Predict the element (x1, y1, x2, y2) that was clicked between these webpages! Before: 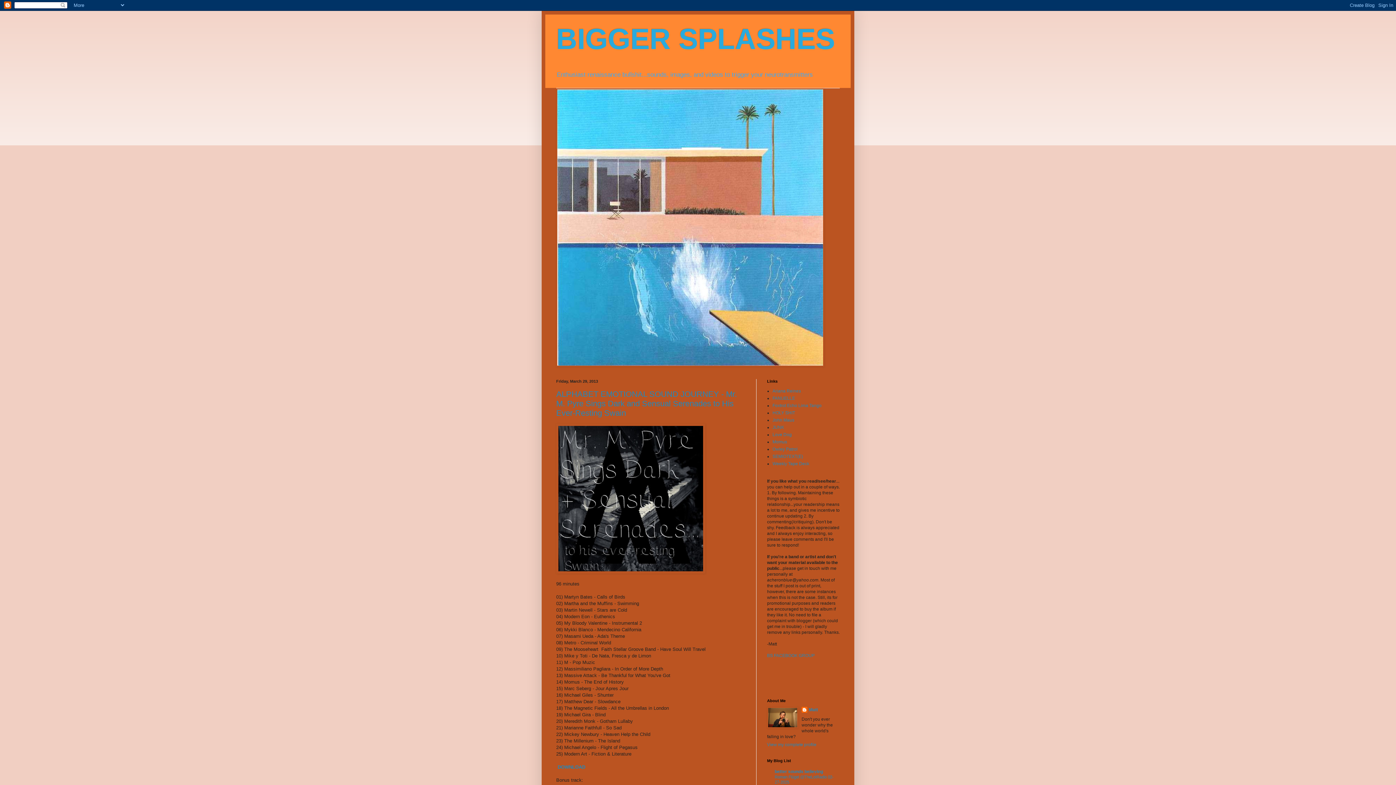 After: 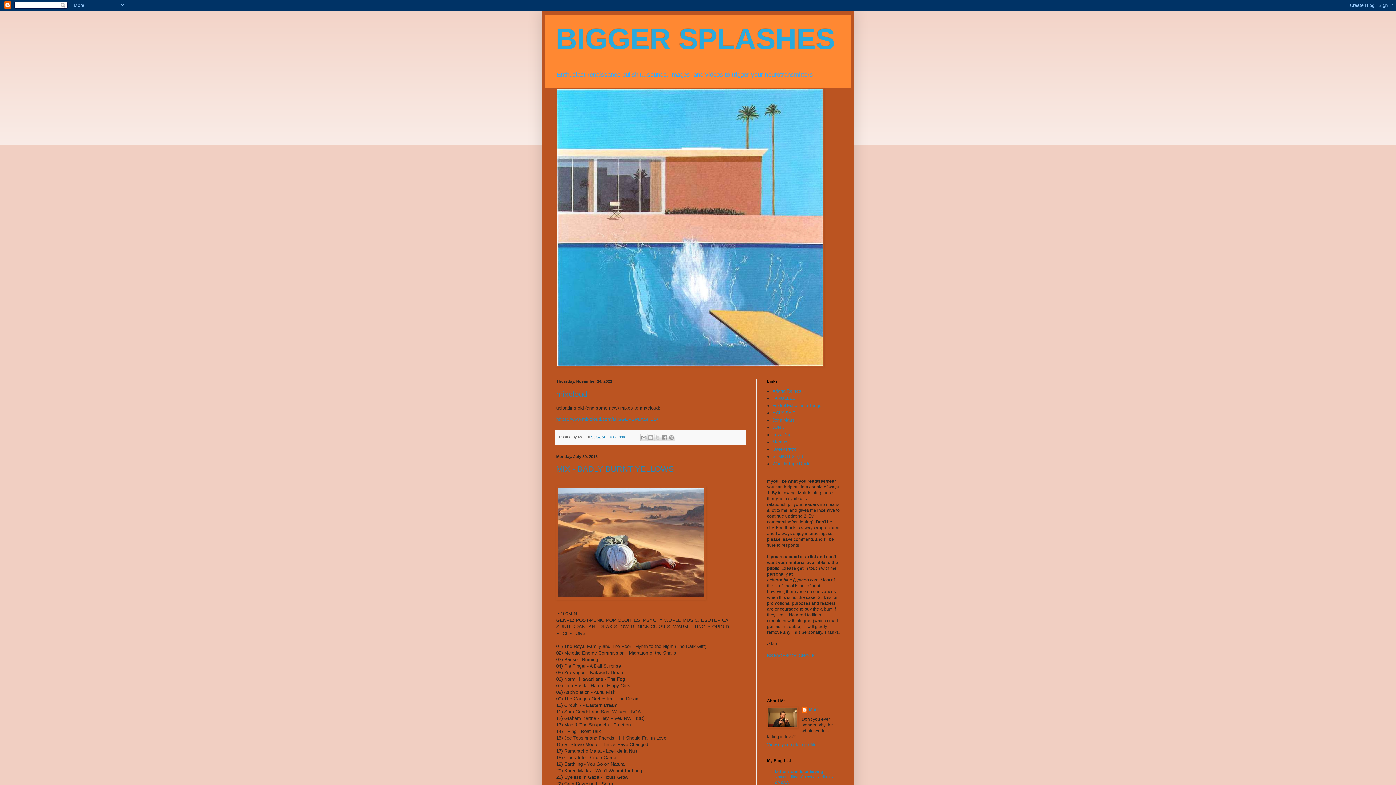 Action: label: BIGGER SPLASHES bbox: (556, 22, 835, 55)